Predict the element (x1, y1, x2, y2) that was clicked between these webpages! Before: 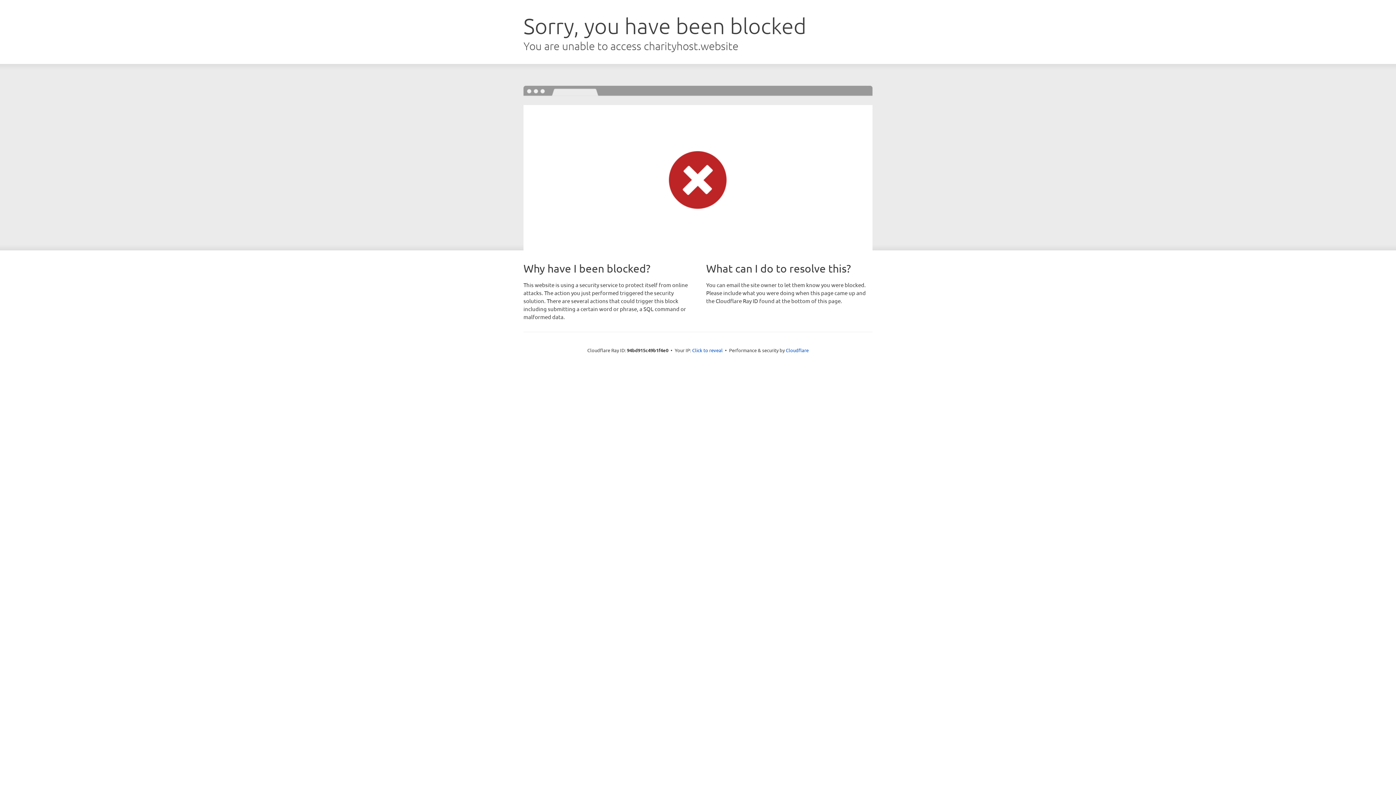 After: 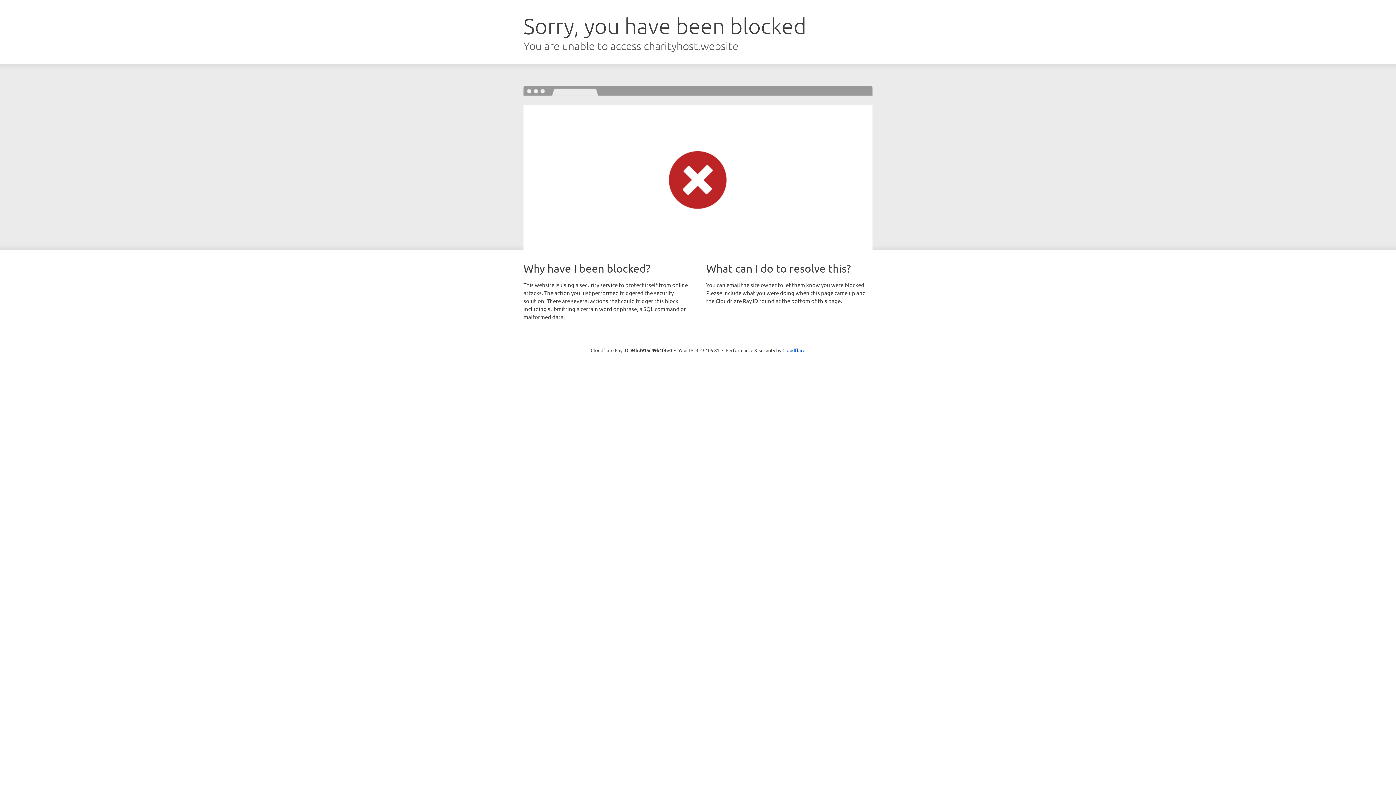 Action: label: Click to reveal bbox: (692, 346, 722, 353)